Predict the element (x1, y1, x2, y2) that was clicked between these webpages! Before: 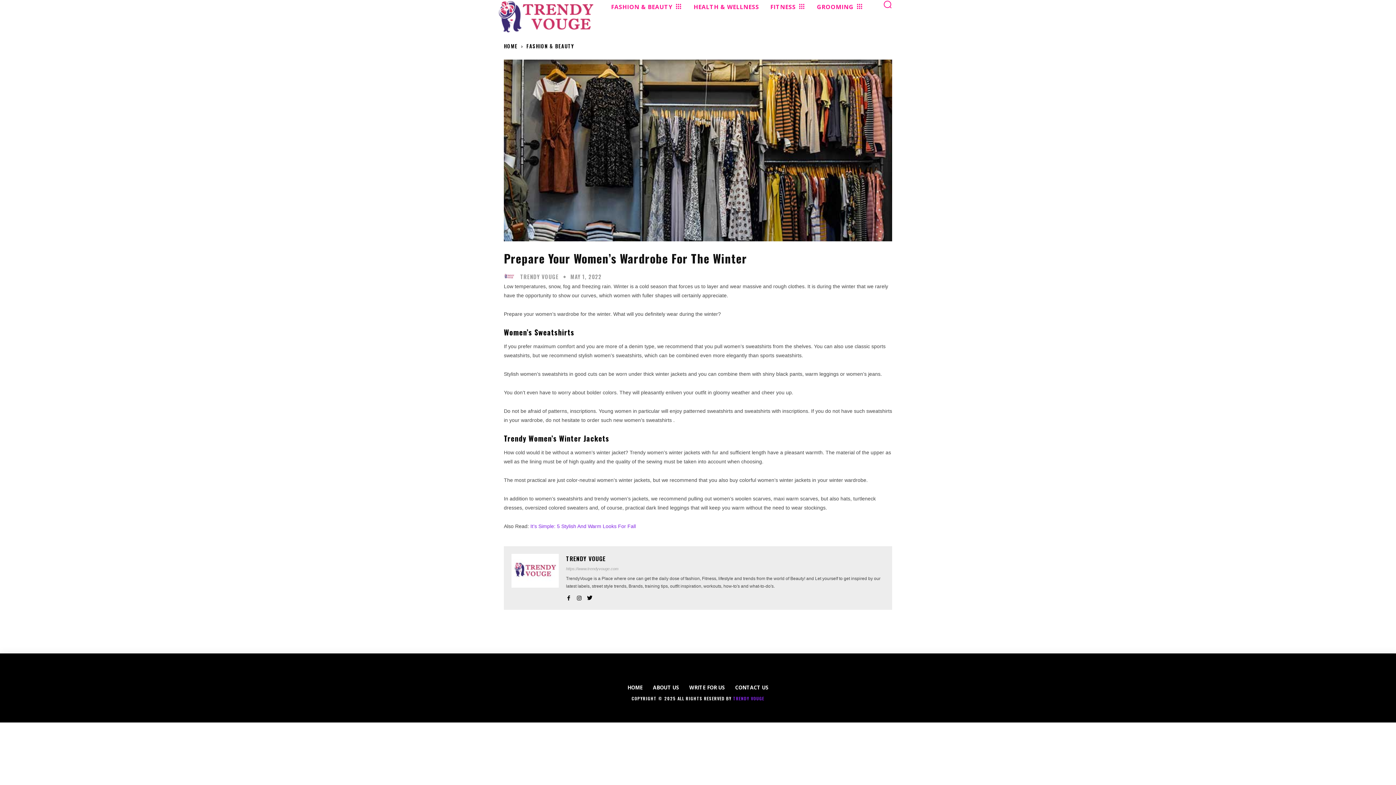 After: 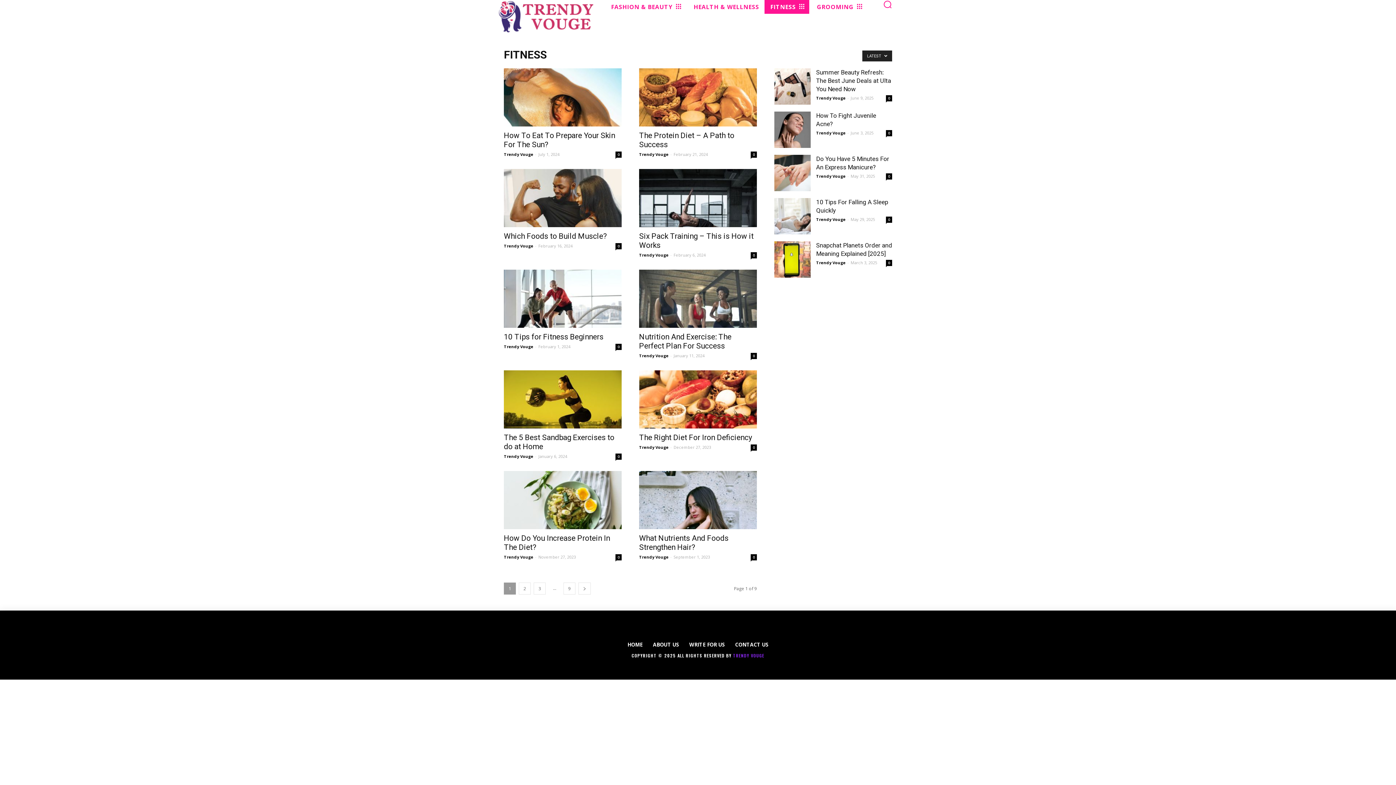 Action: label: FITNESS bbox: (764, 0, 809, 13)